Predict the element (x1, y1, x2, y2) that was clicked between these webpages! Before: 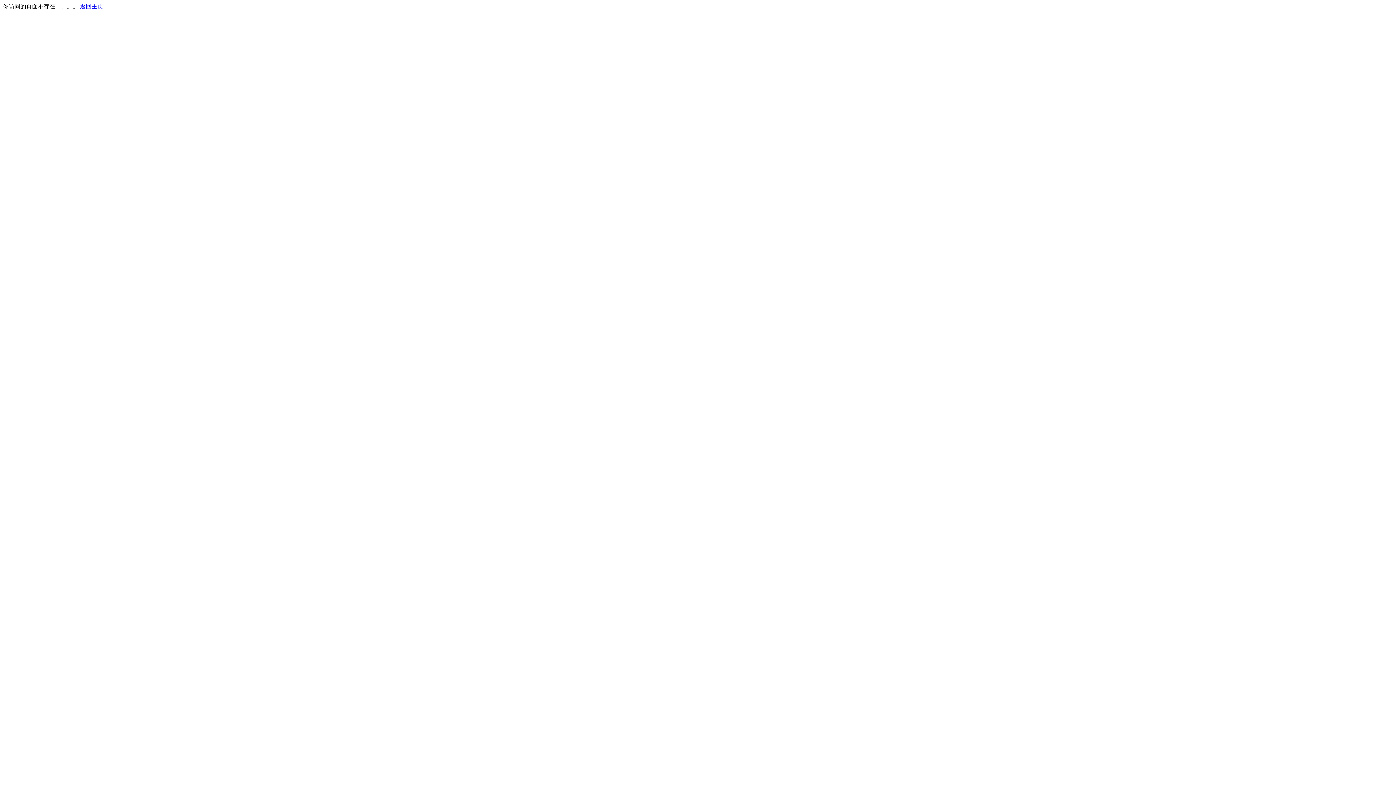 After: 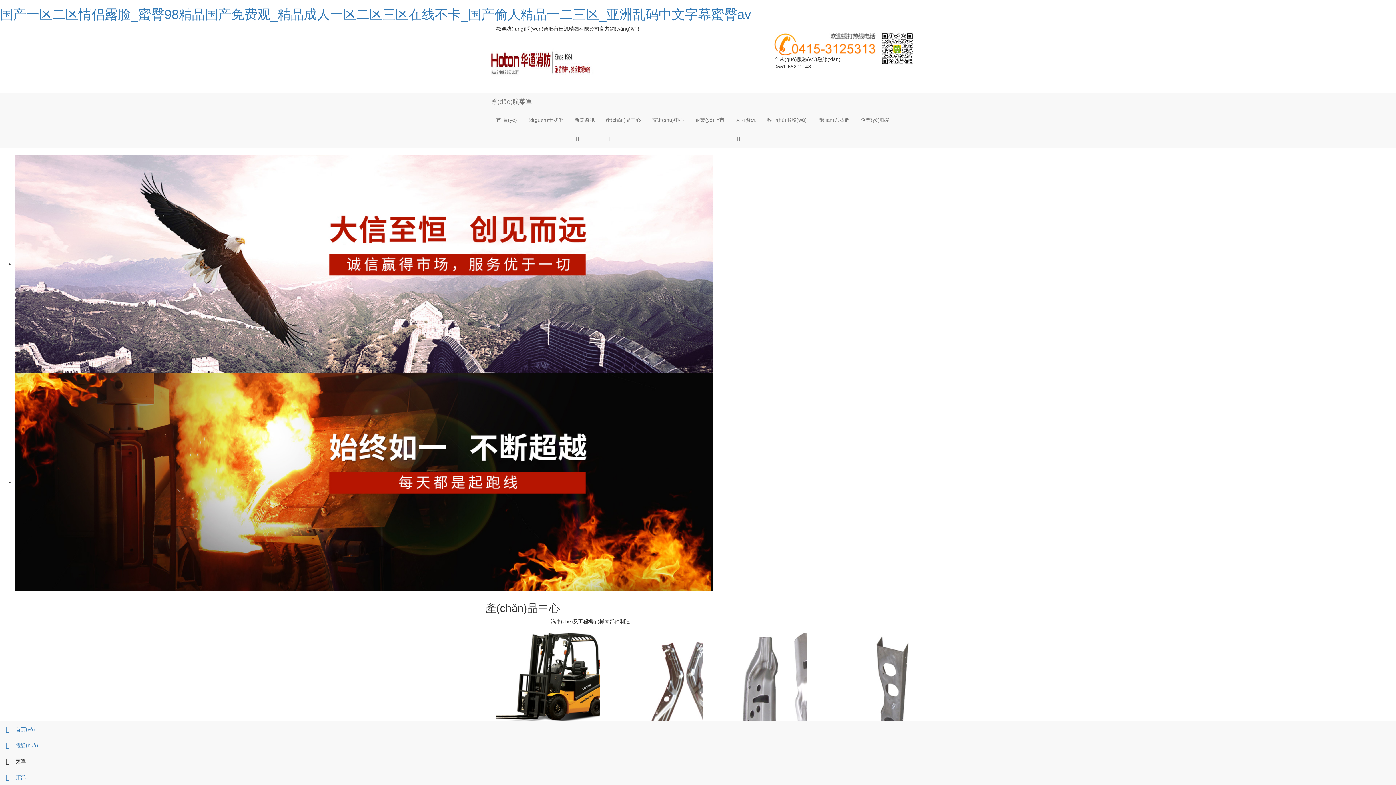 Action: bbox: (80, 3, 103, 9) label: 返回主页